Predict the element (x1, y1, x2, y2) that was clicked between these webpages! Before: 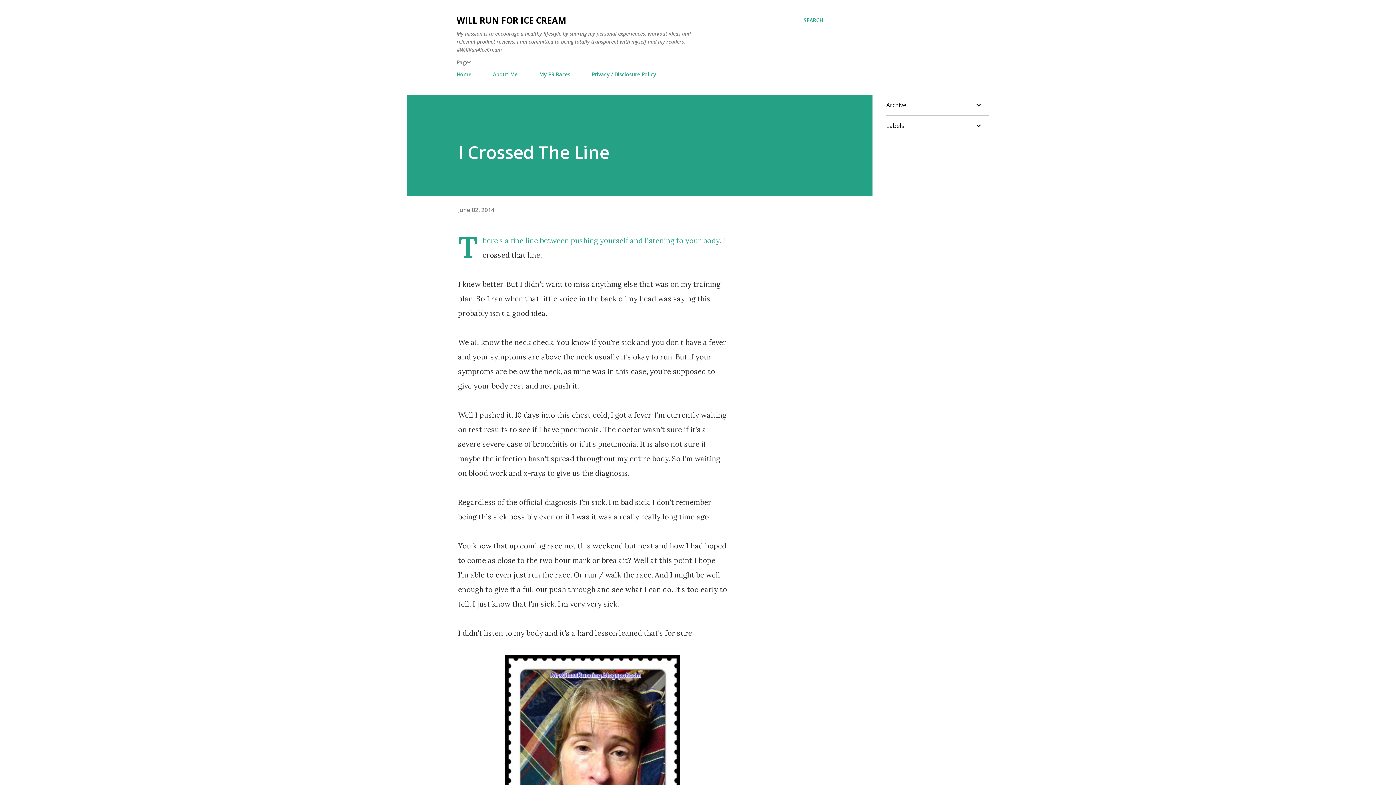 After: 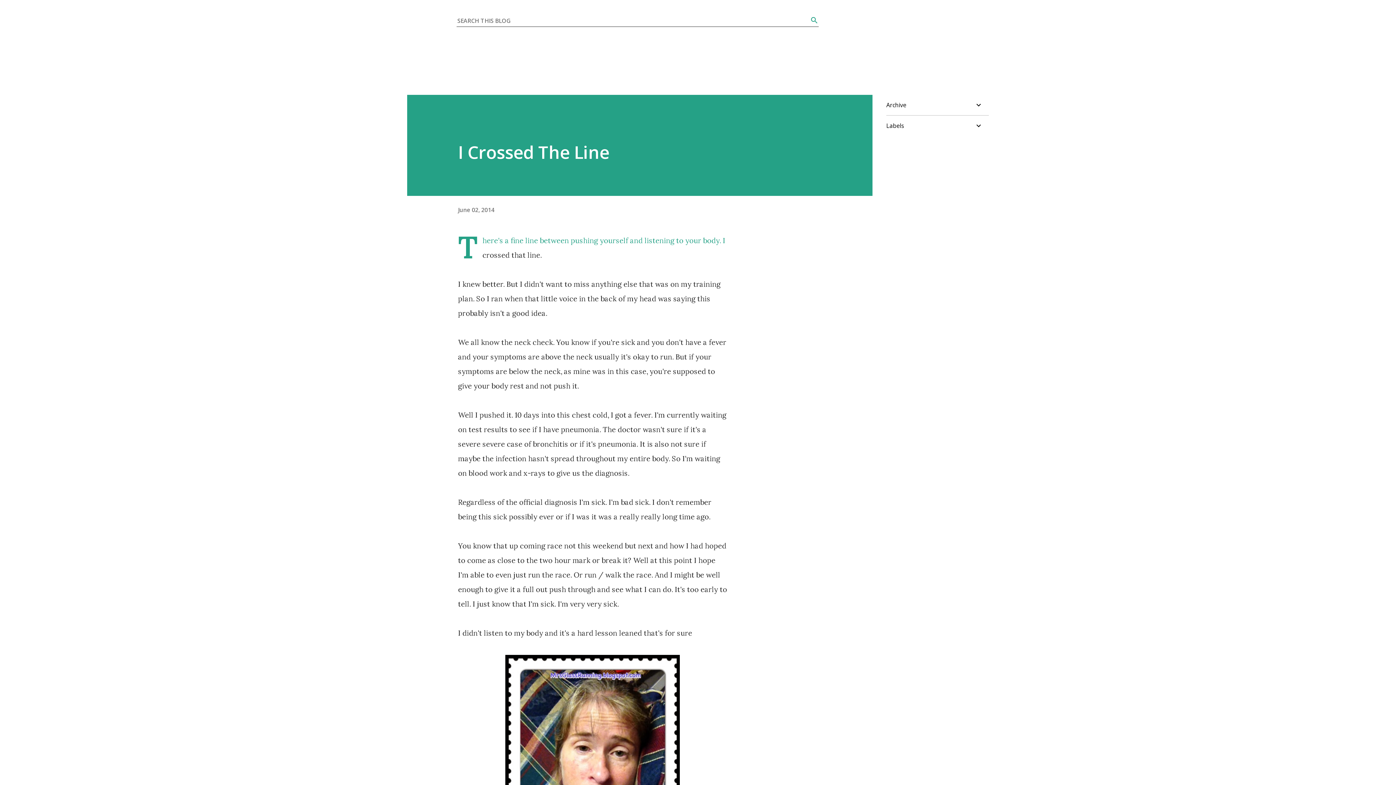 Action: label: Search bbox: (804, 16, 823, 24)